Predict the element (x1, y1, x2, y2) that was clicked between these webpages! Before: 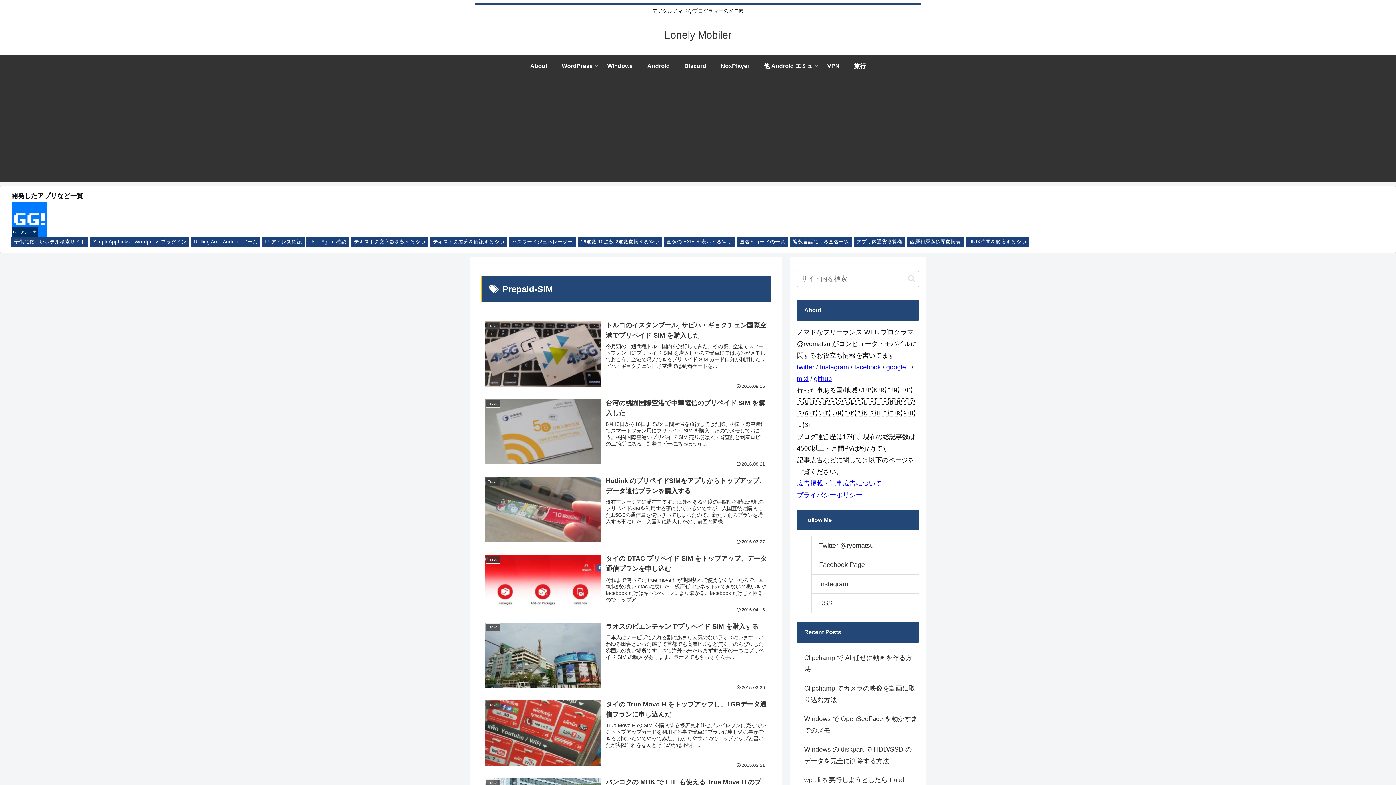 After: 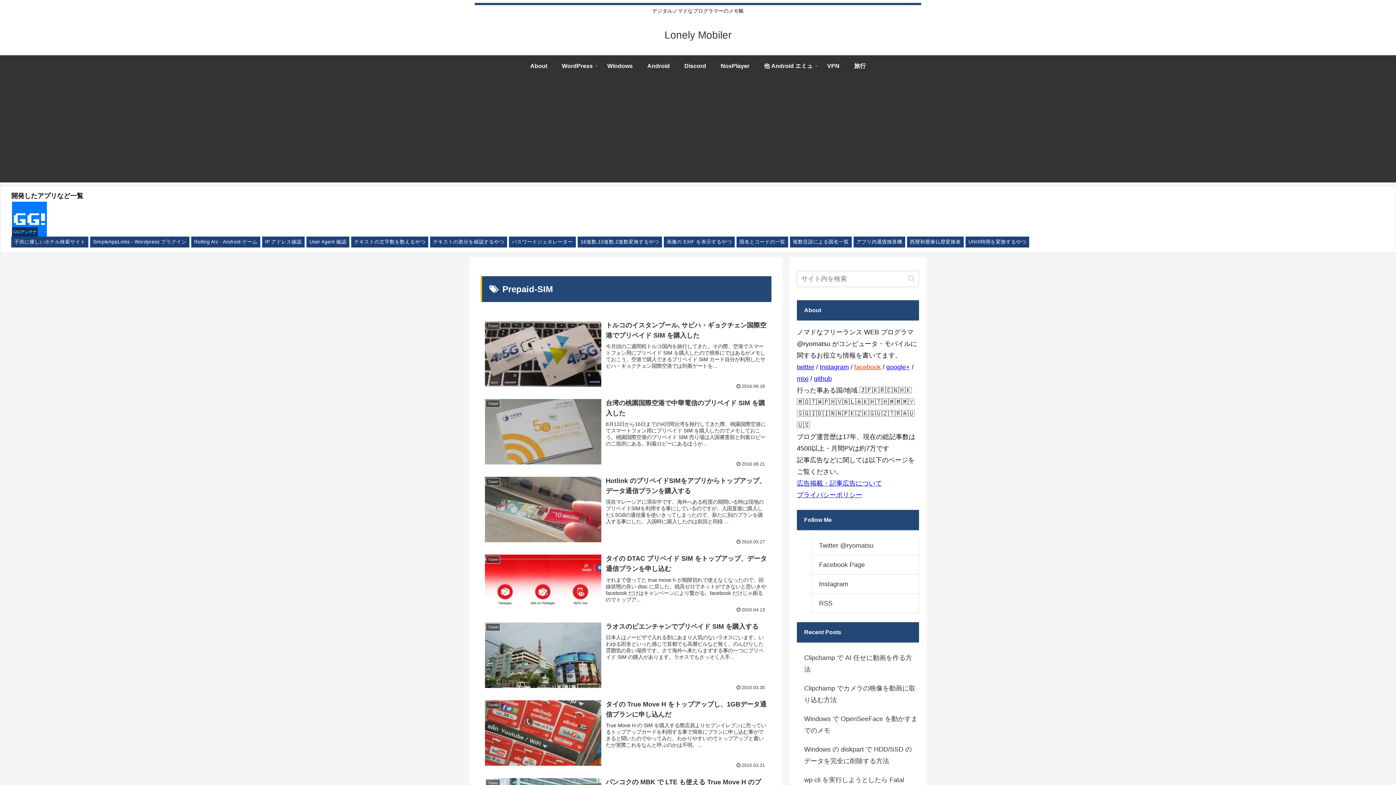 Action: label: facebook bbox: (854, 363, 881, 370)